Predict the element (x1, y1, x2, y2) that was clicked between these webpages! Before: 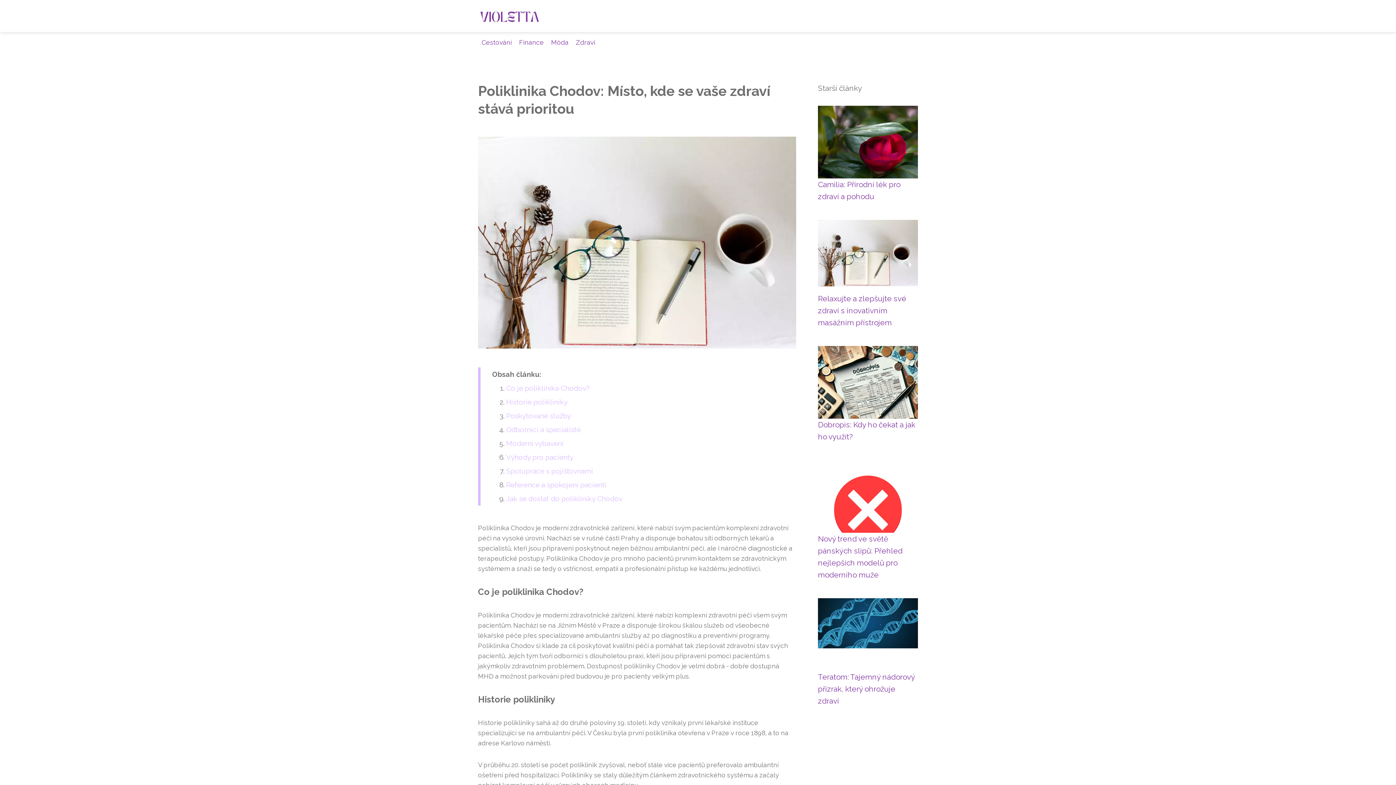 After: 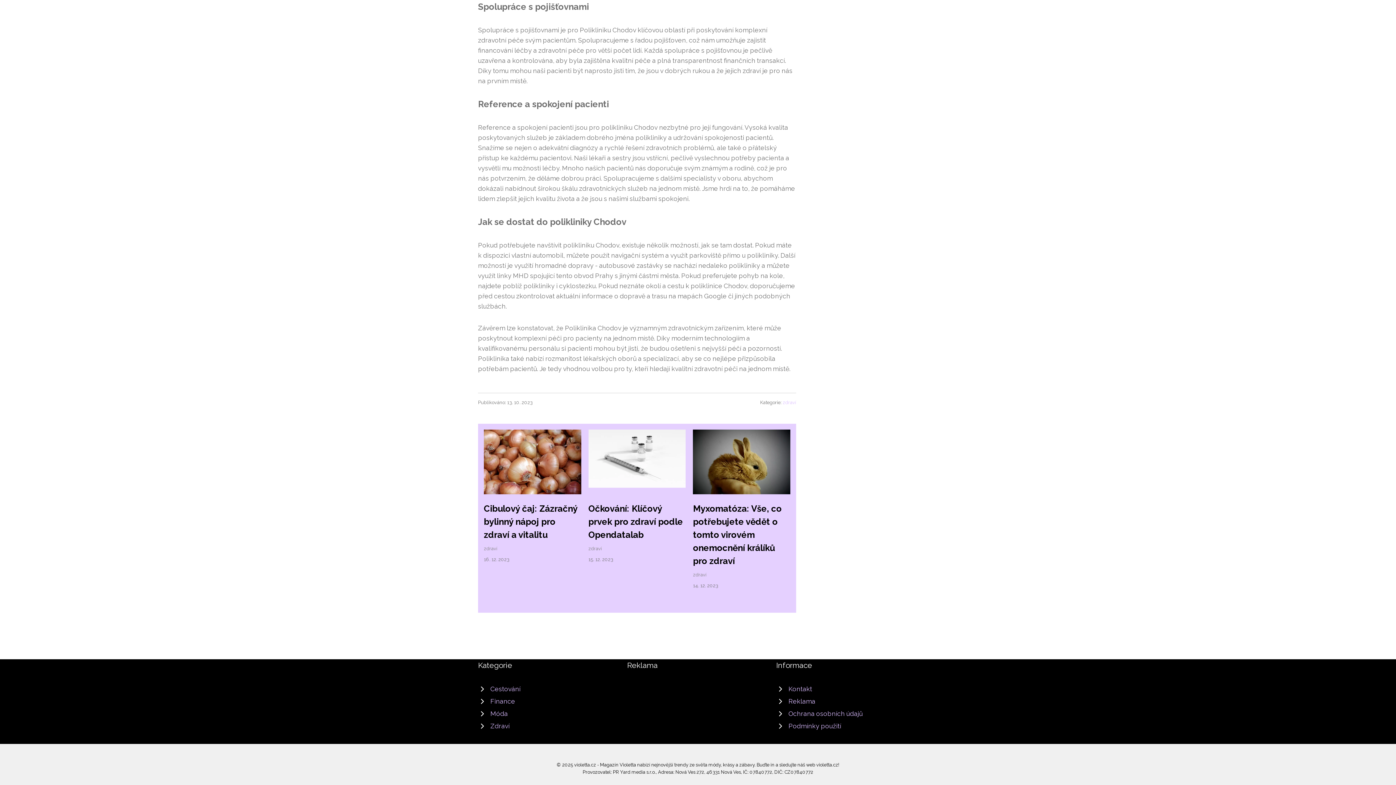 Action: bbox: (506, 467, 593, 475) label: Spolupráce s pojišťovnami